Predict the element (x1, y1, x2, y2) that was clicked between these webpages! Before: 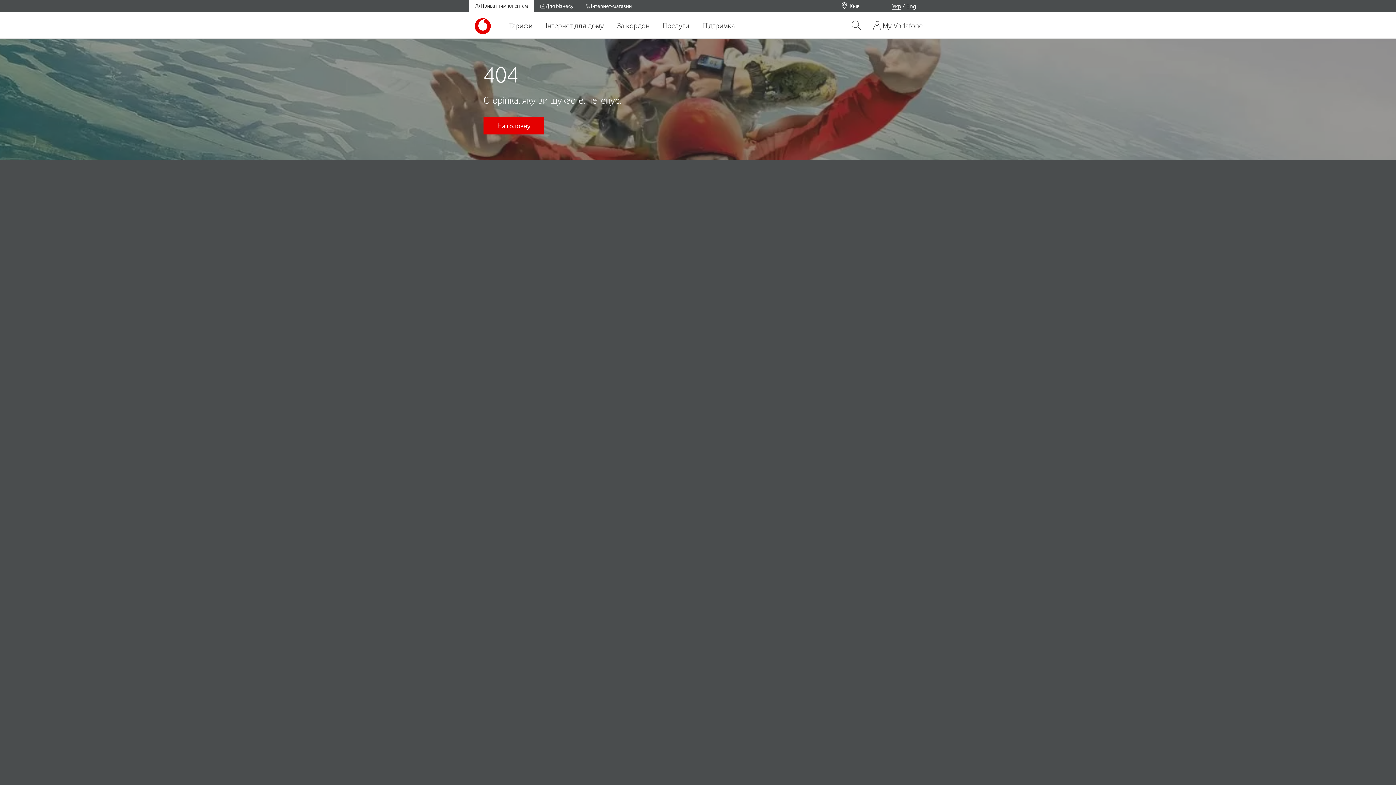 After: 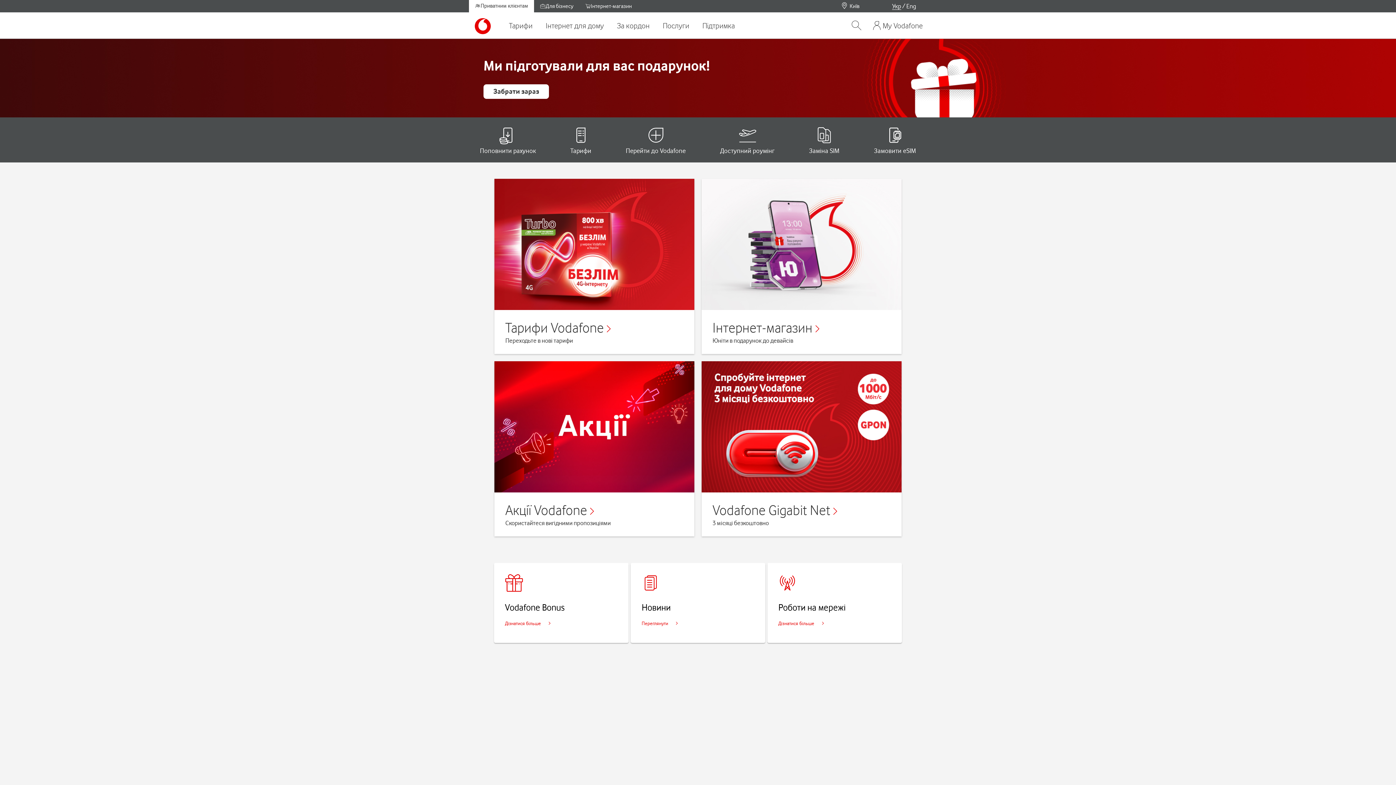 Action: label: На головну bbox: (483, 117, 544, 134)